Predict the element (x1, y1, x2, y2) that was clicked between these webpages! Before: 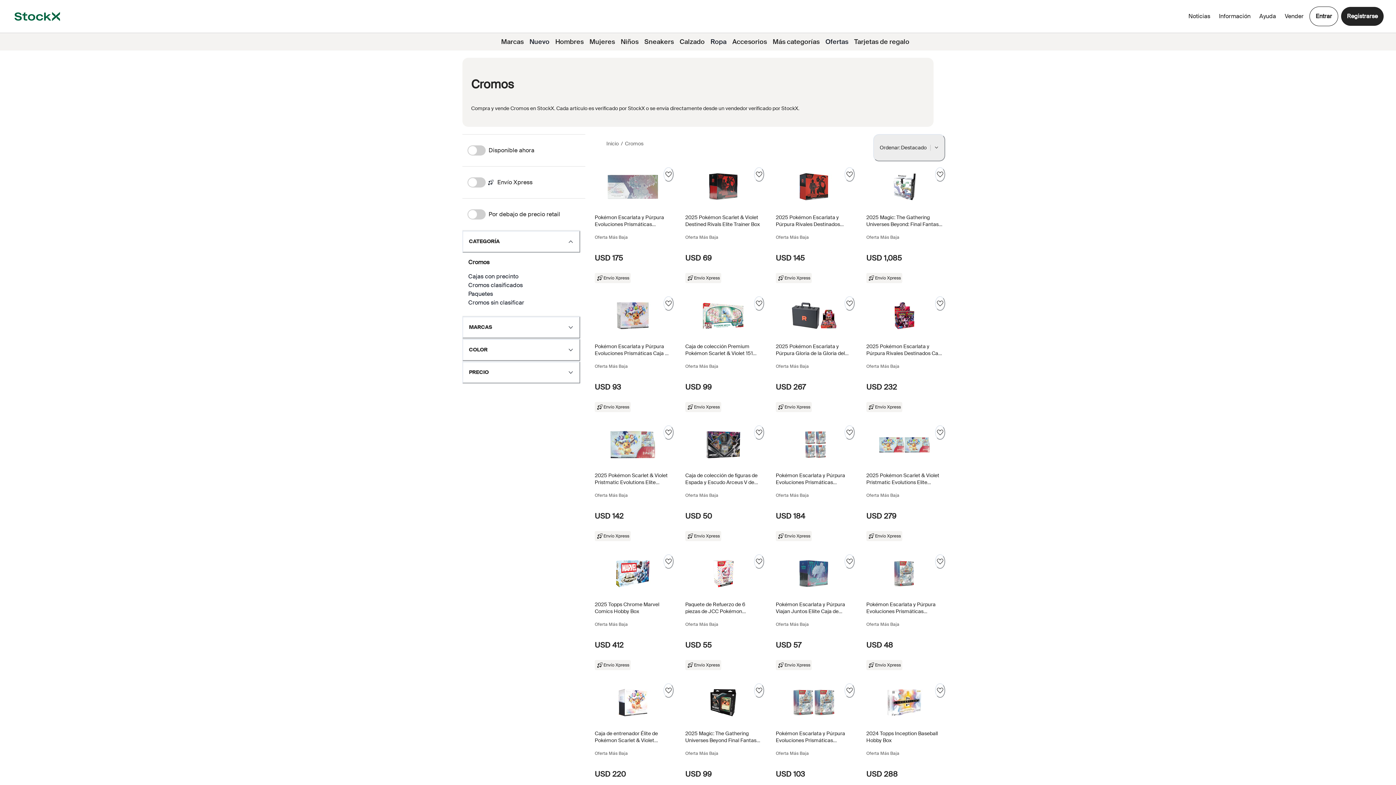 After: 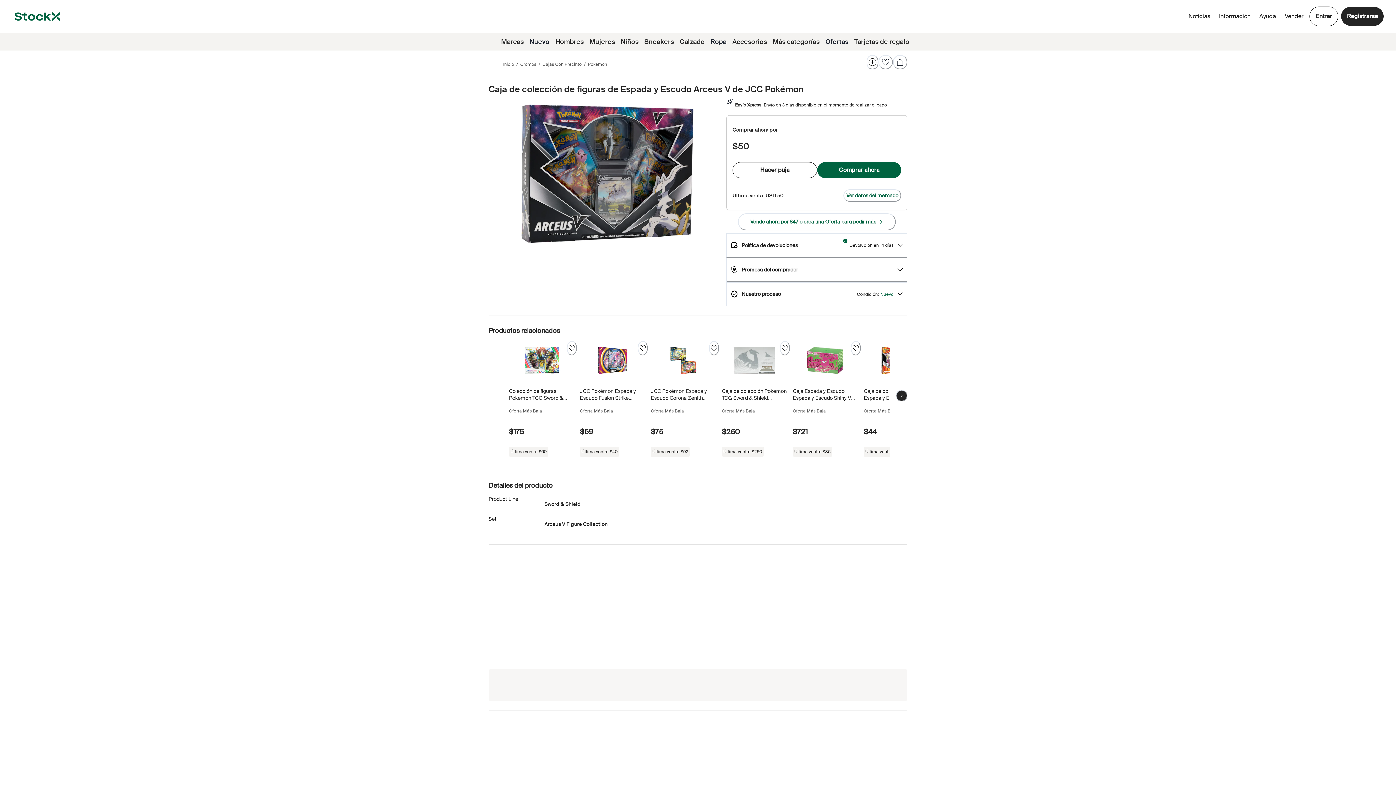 Action: bbox: (682, 425, 764, 545) label: Product Tile Link